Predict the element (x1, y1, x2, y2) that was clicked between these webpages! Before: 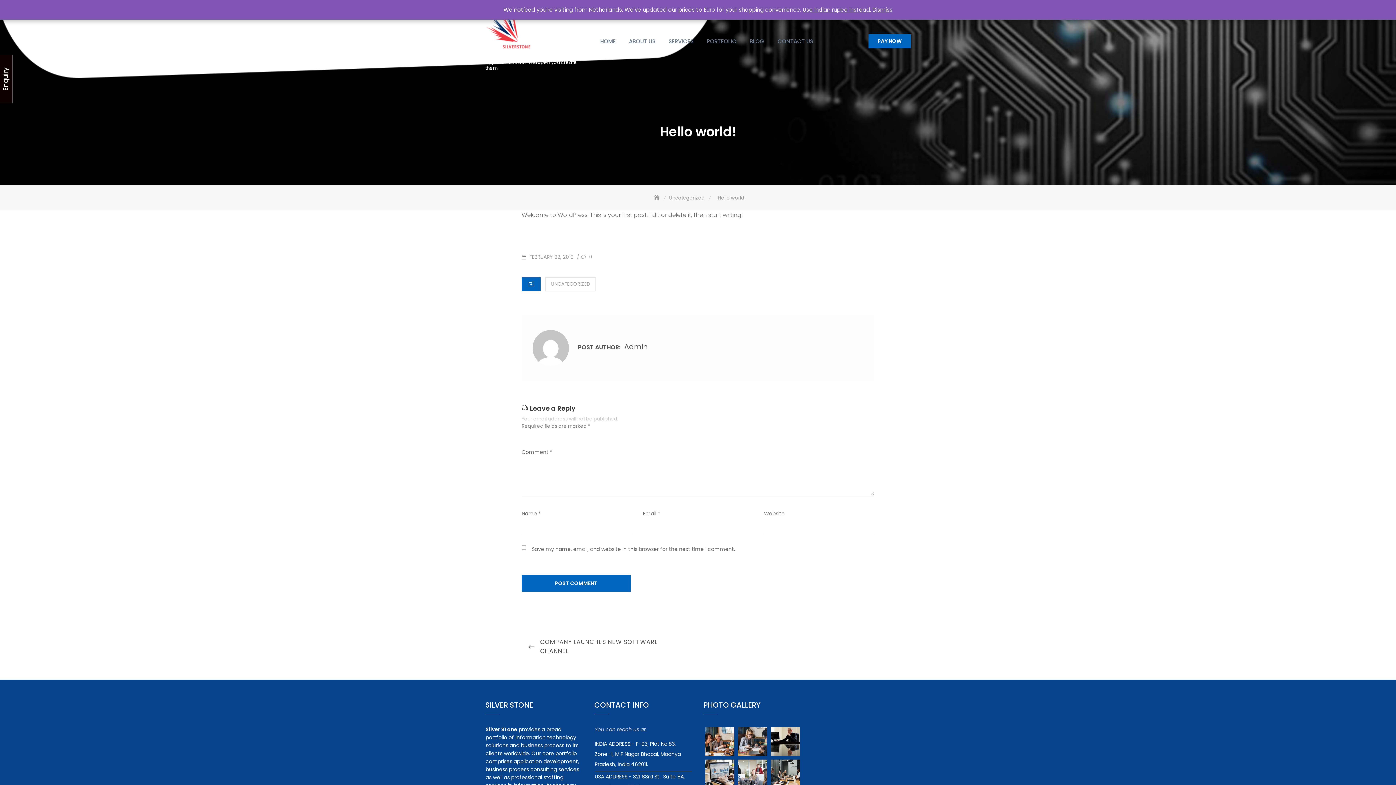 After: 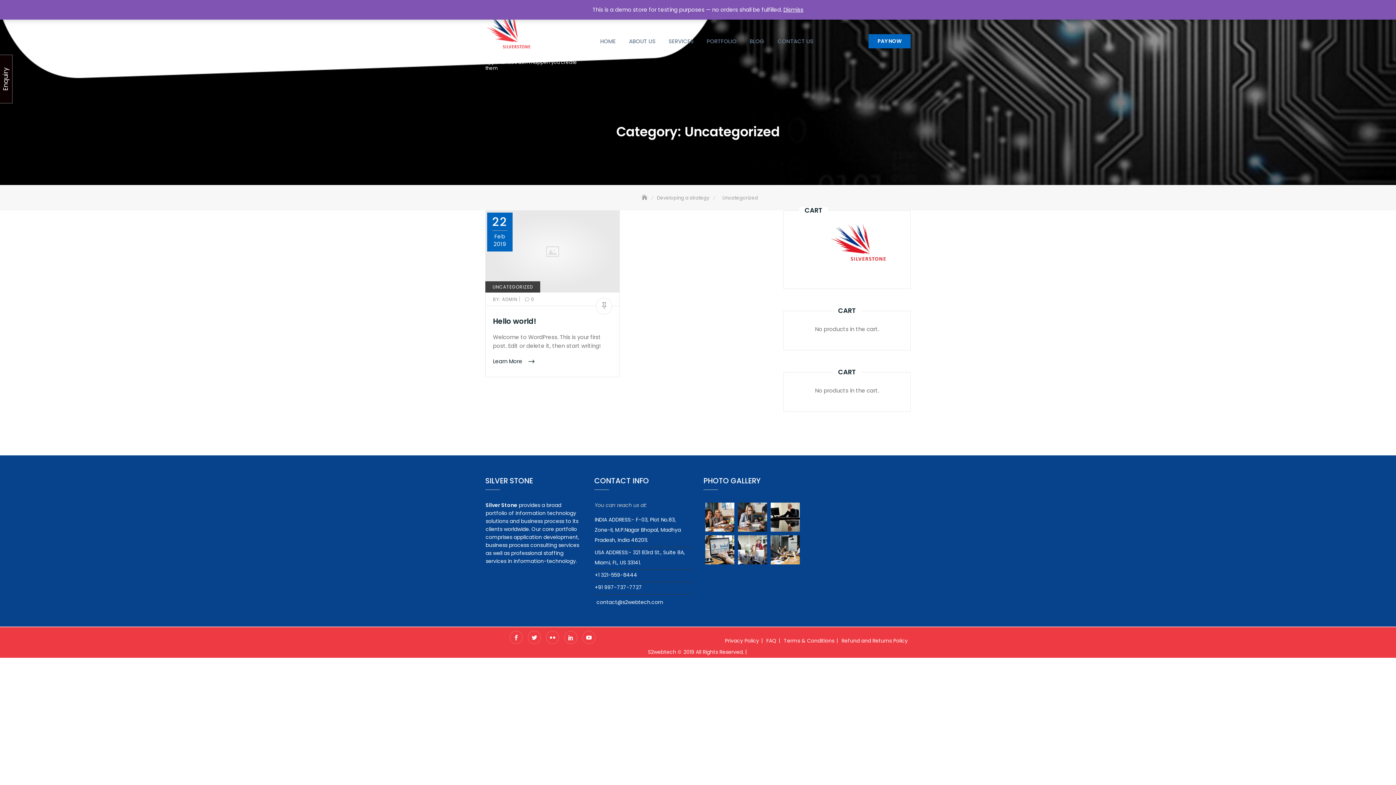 Action: label: Uncategorized bbox: (665, 194, 710, 201)